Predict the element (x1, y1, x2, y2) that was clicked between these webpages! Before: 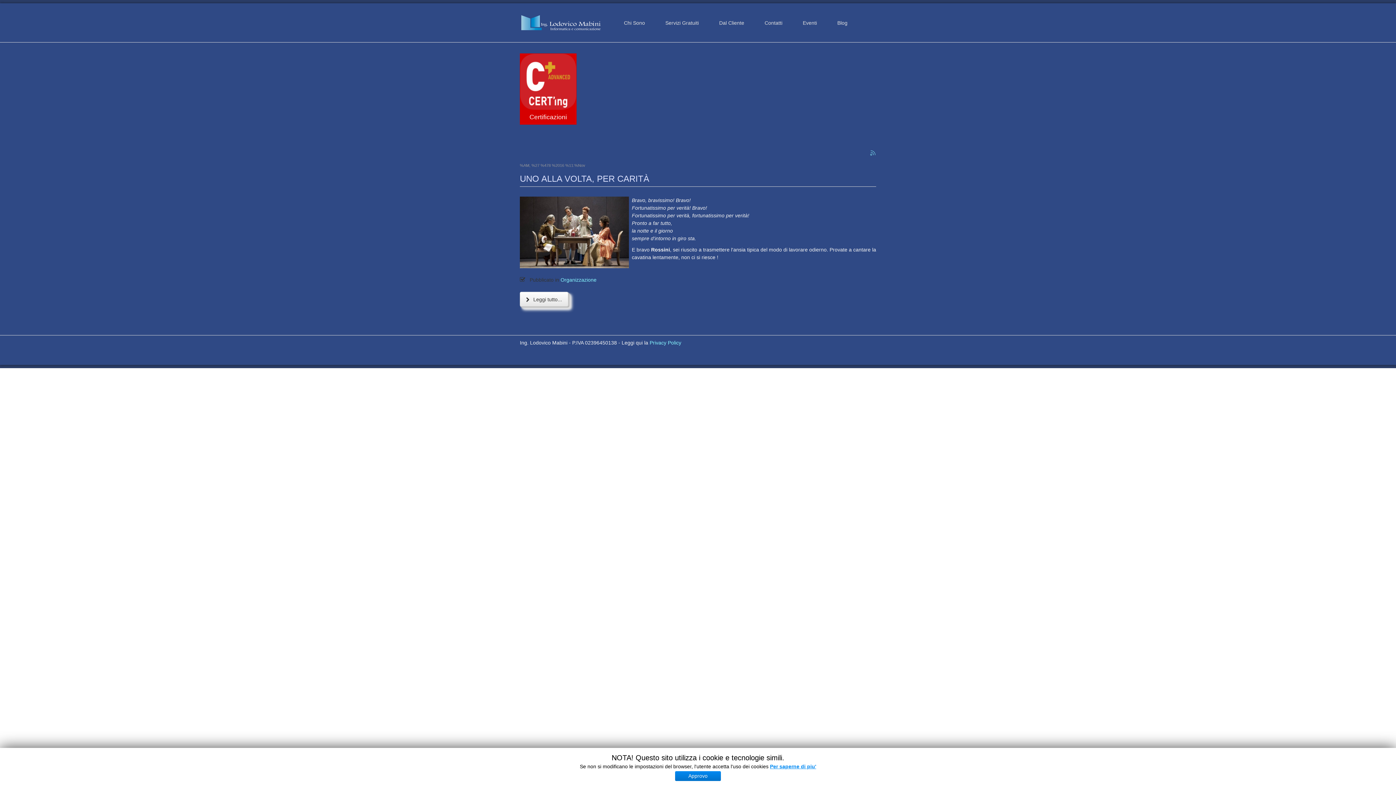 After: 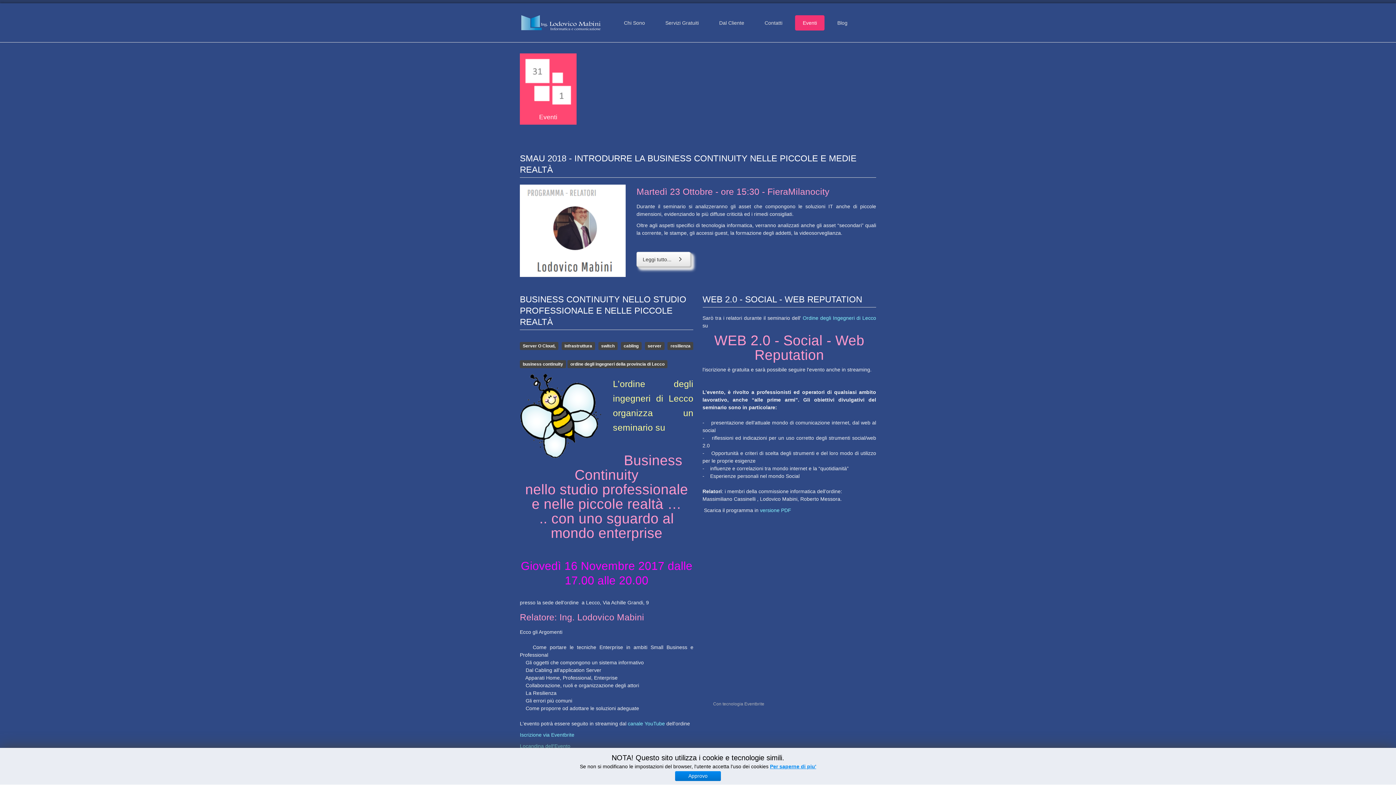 Action: label: Eventi bbox: (795, 15, 824, 30)